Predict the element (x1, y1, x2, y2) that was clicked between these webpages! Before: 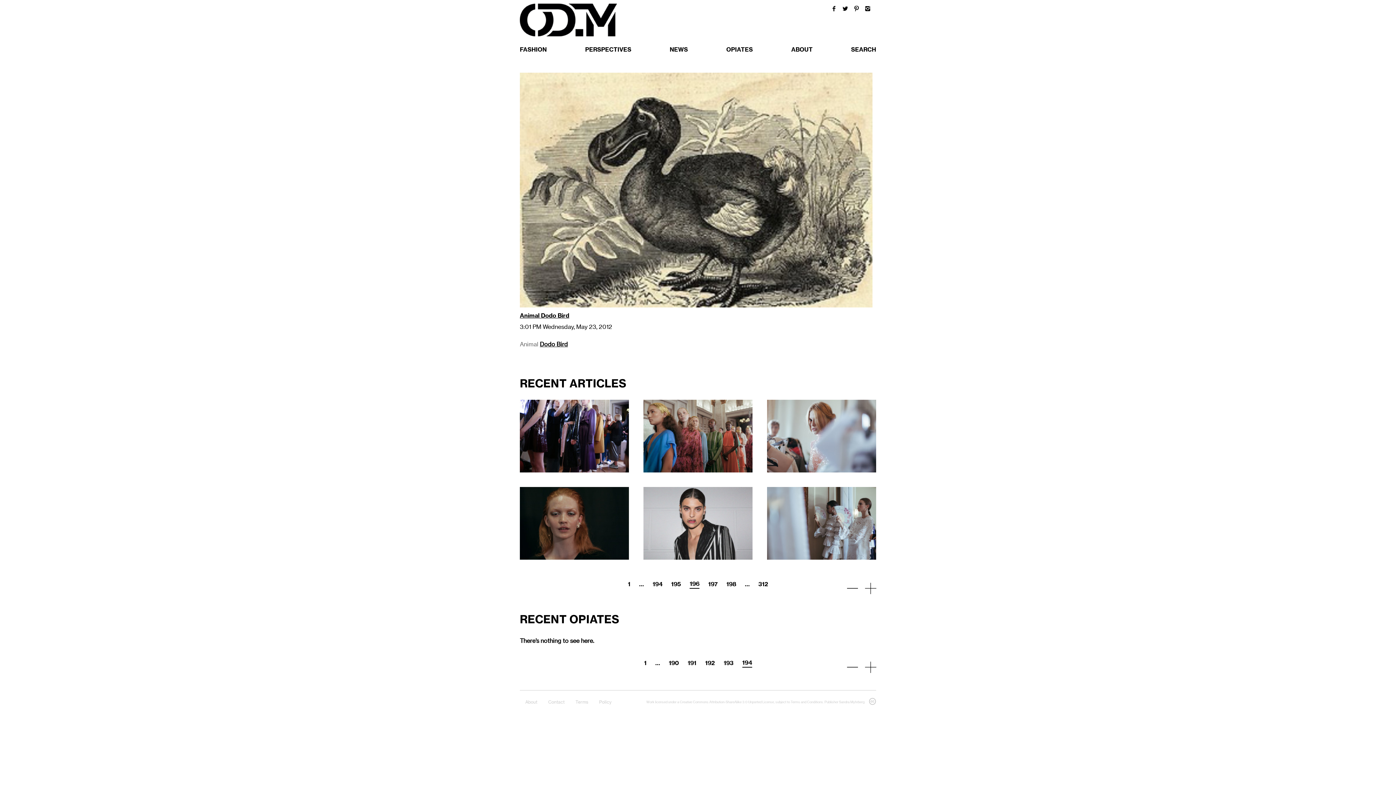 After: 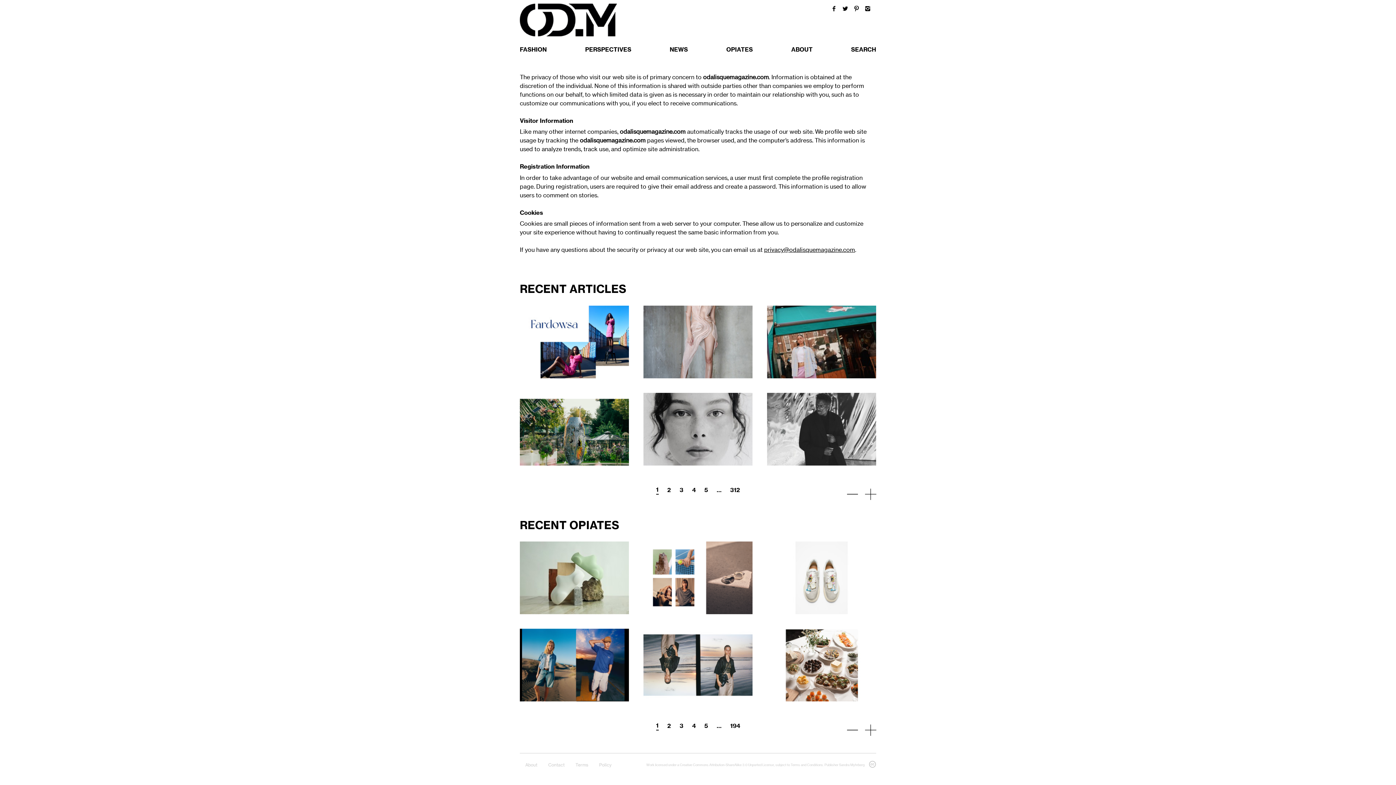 Action: label: Policy bbox: (593, 698, 617, 706)